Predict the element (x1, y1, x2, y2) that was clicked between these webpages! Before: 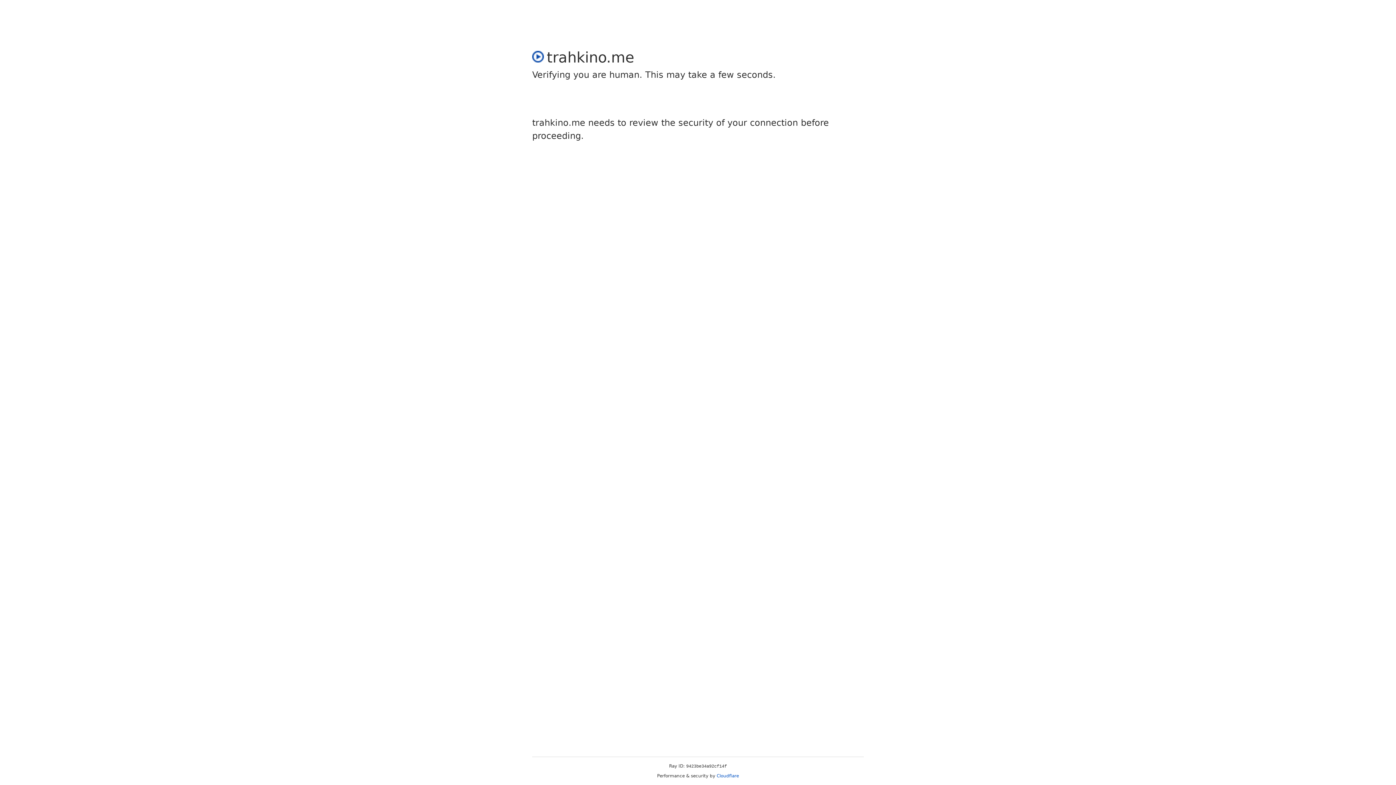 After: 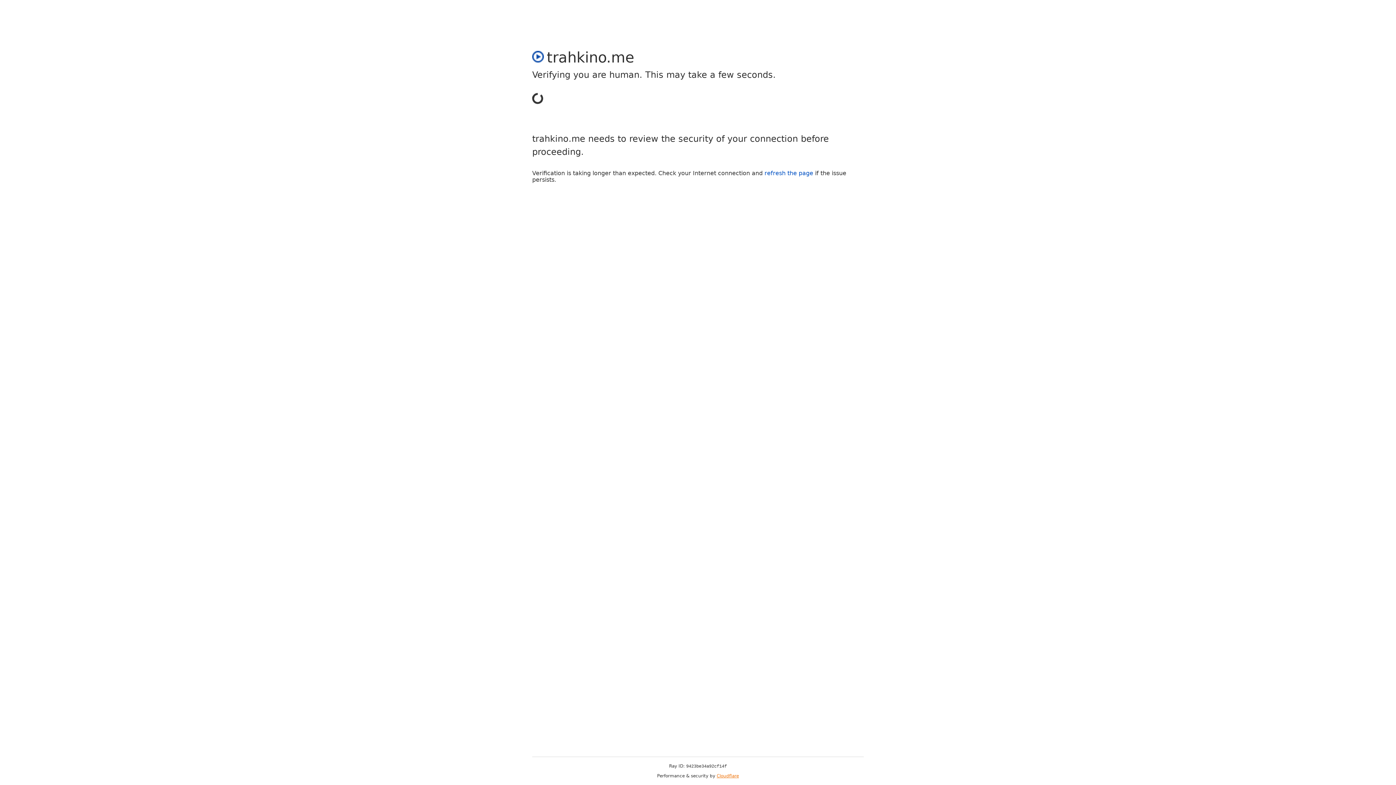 Action: bbox: (716, 773, 739, 778) label: Cloudflare